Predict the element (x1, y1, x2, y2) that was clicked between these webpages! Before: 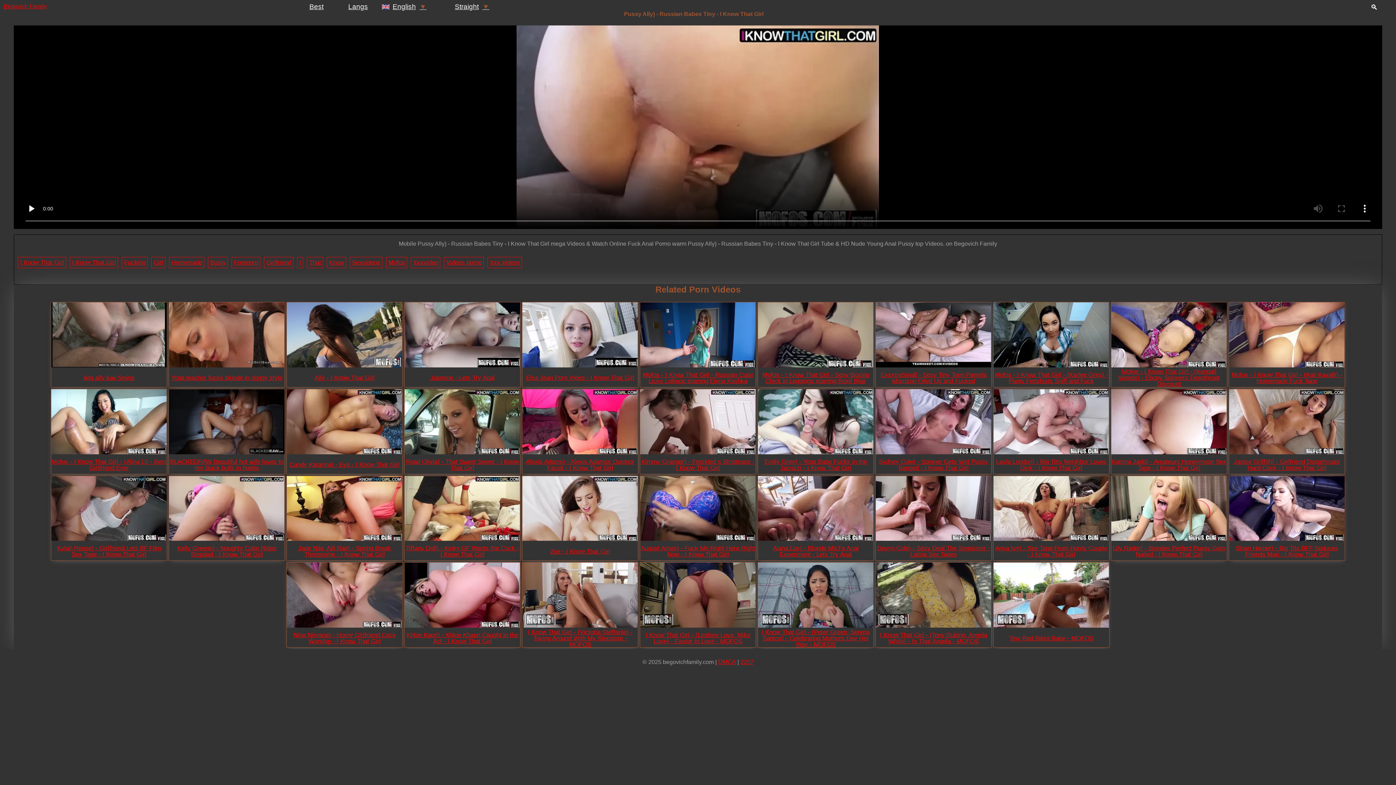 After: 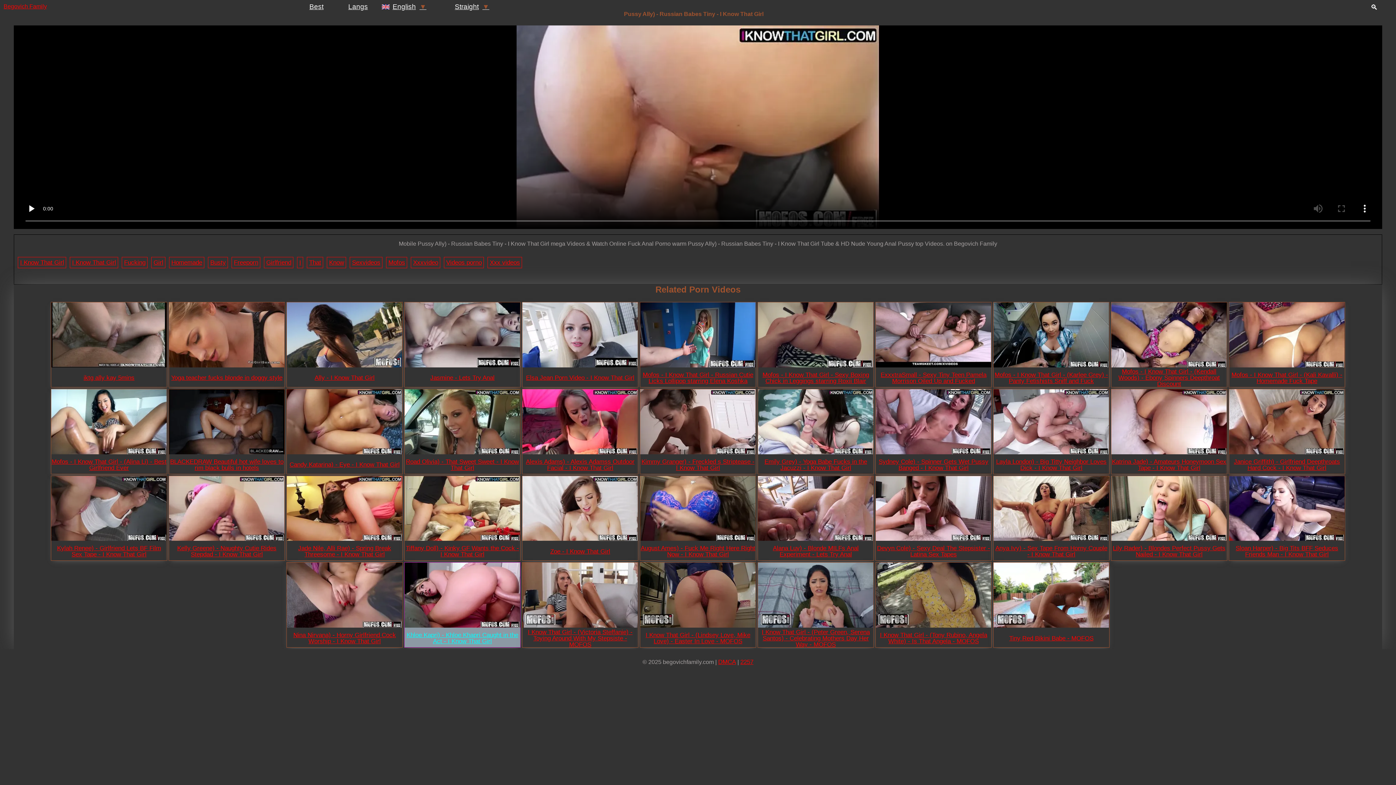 Action: label: Khloe Kapri) - Khloe Khapri Caught in the Act - I Know That Girl bbox: (404, 563, 520, 647)